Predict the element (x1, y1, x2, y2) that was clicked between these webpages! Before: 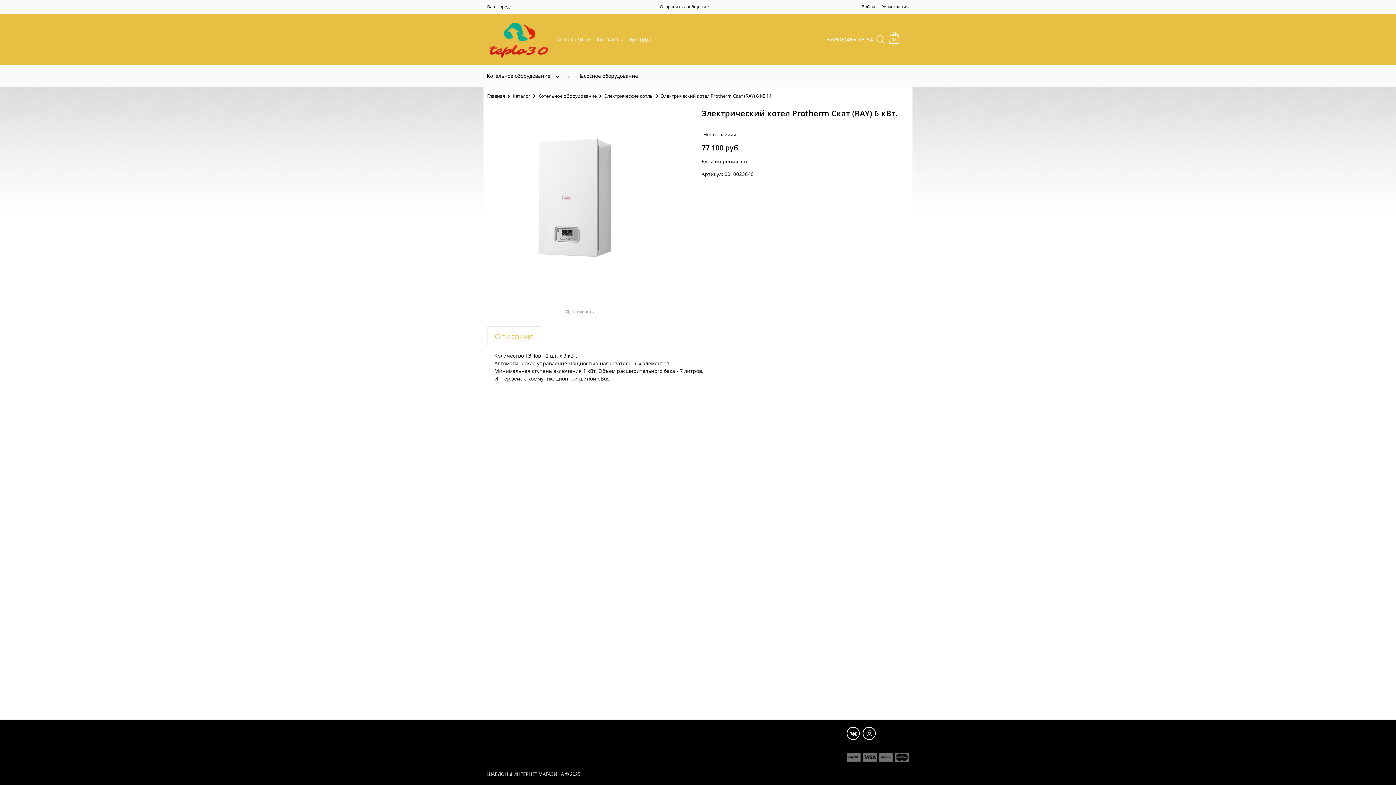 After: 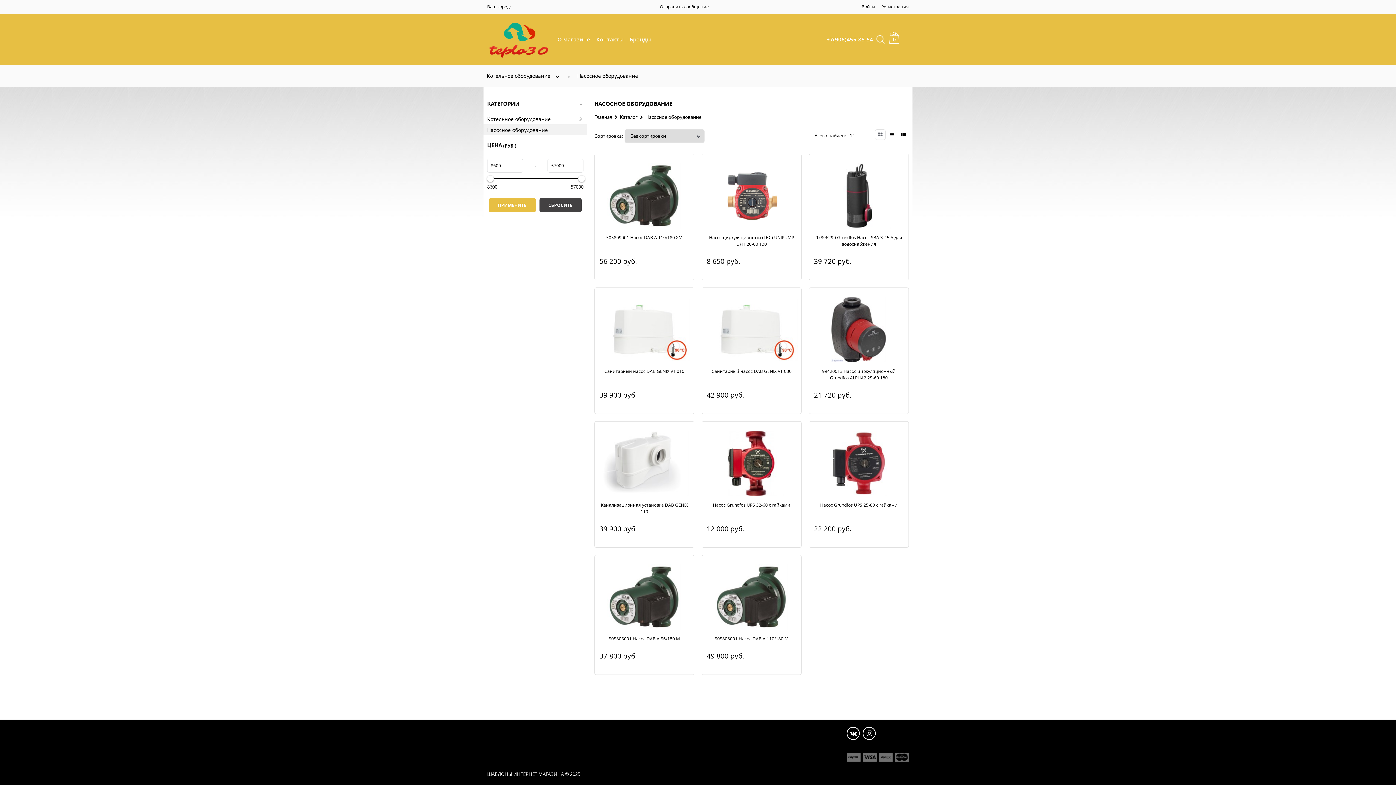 Action: label:  Насосное оборудование bbox: (571, 70, 644, 81)